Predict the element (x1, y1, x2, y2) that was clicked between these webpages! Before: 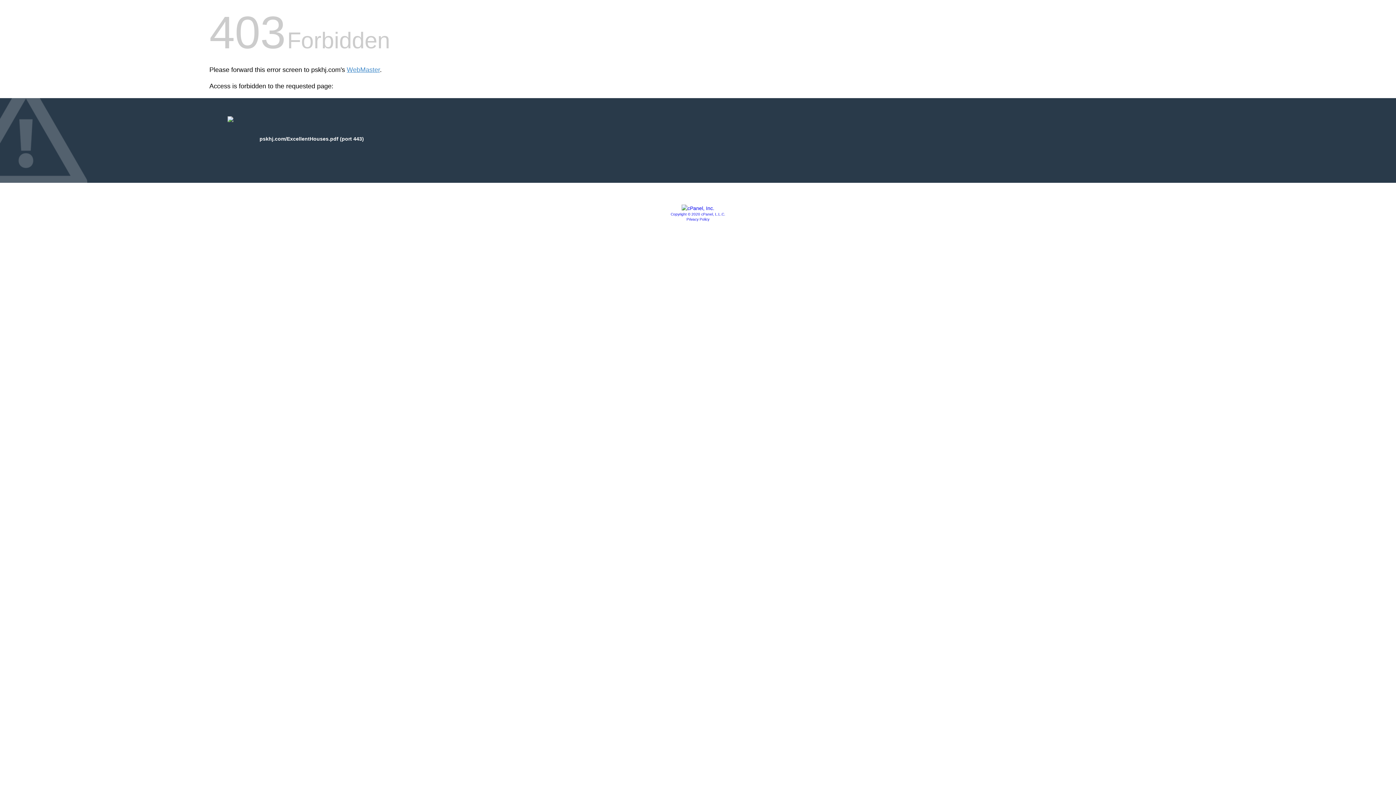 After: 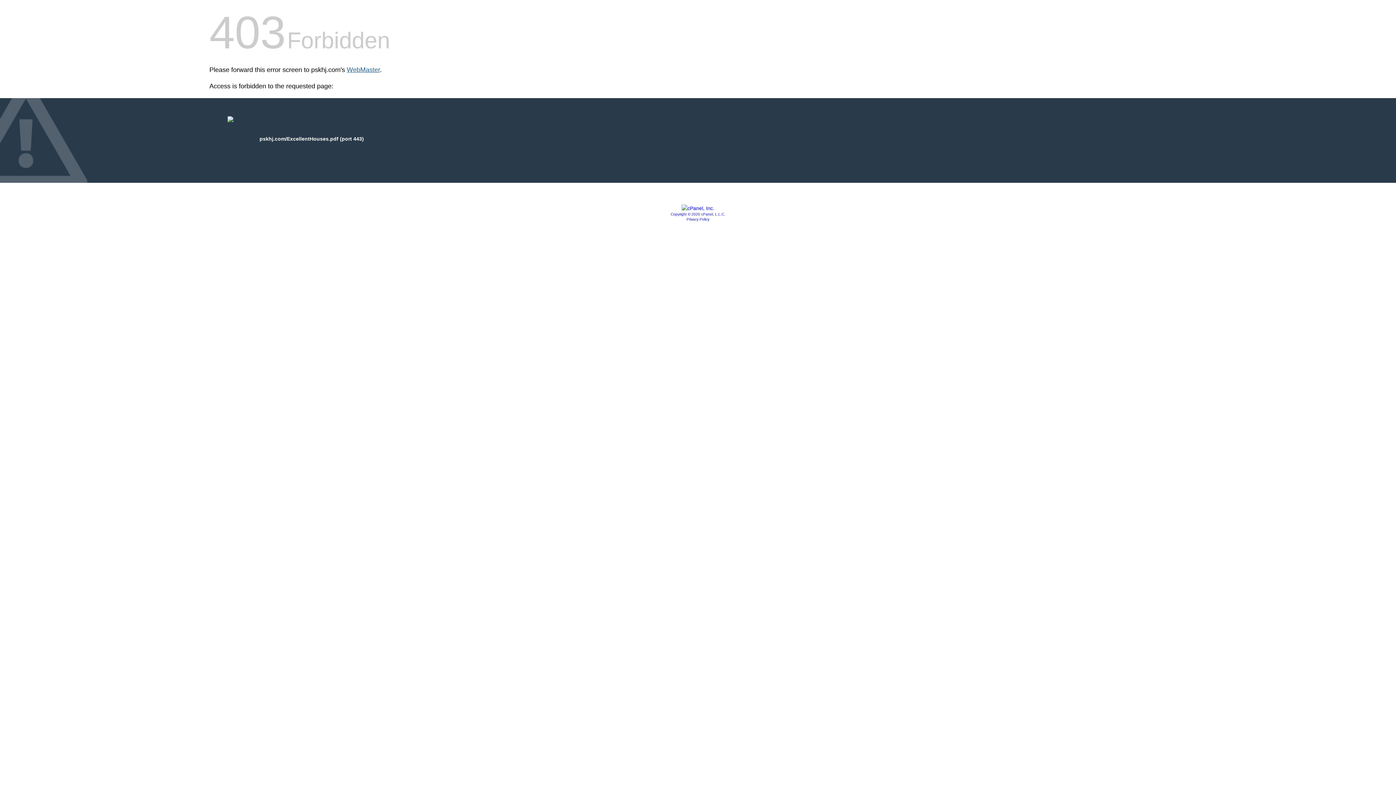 Action: label: WebMaster bbox: (346, 66, 380, 73)